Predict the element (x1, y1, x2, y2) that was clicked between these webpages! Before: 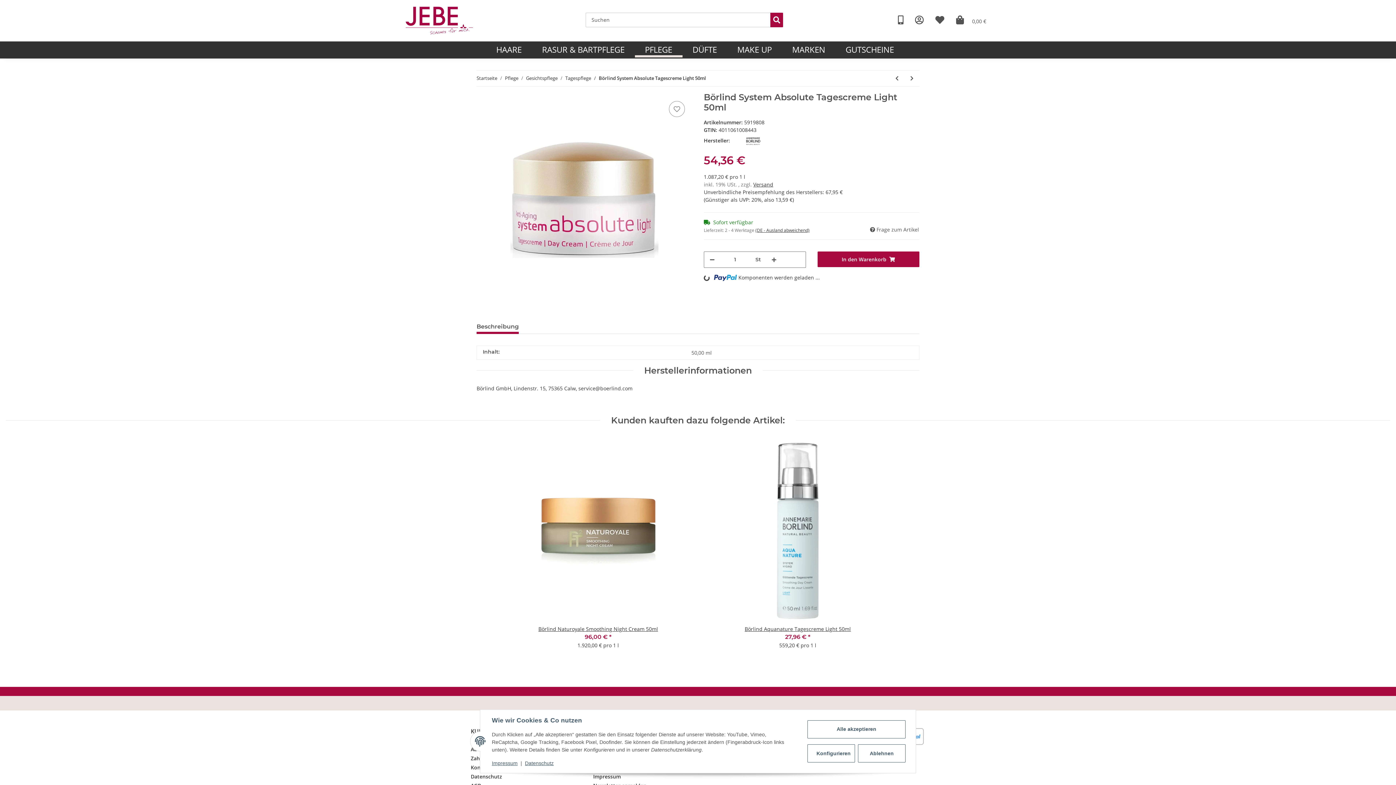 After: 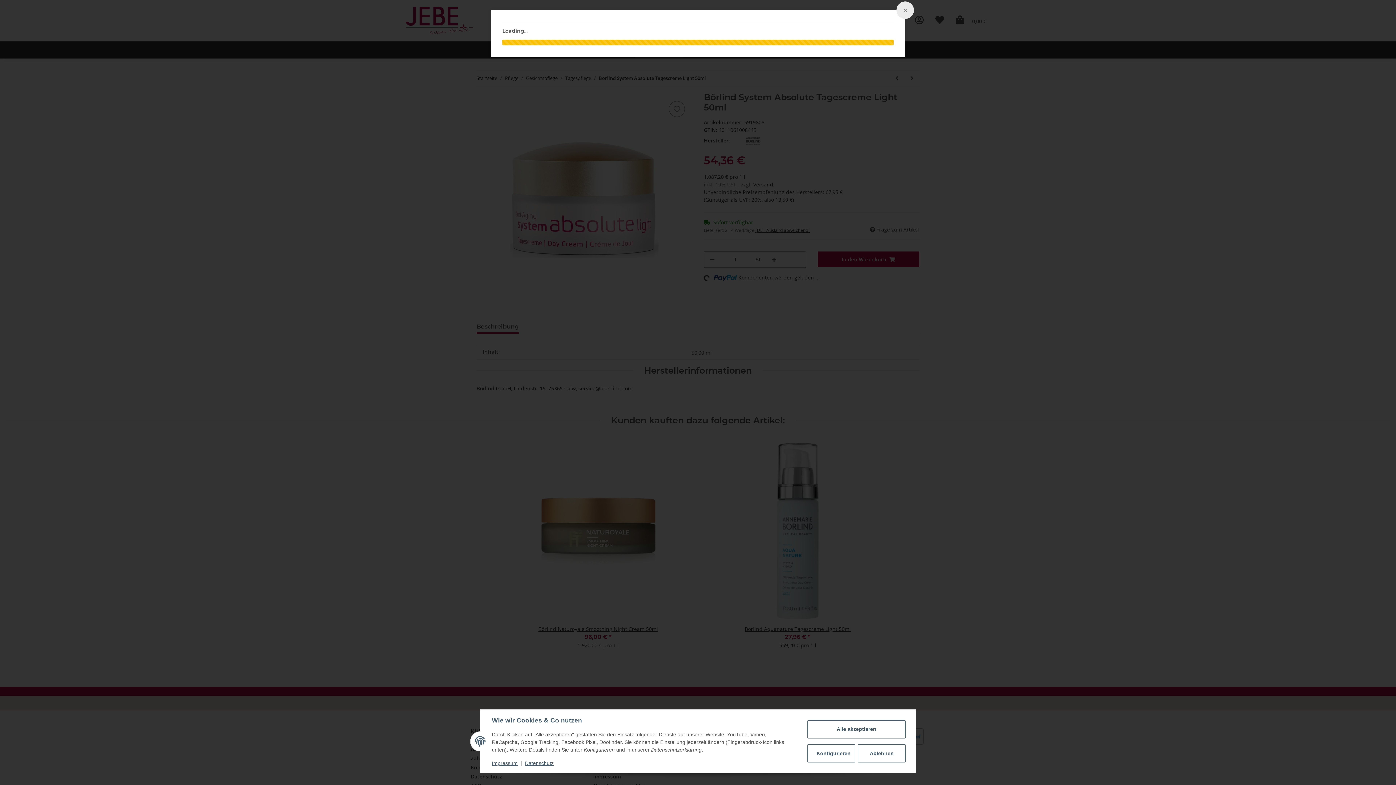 Action: bbox: (753, 180, 773, 187) label: Versand